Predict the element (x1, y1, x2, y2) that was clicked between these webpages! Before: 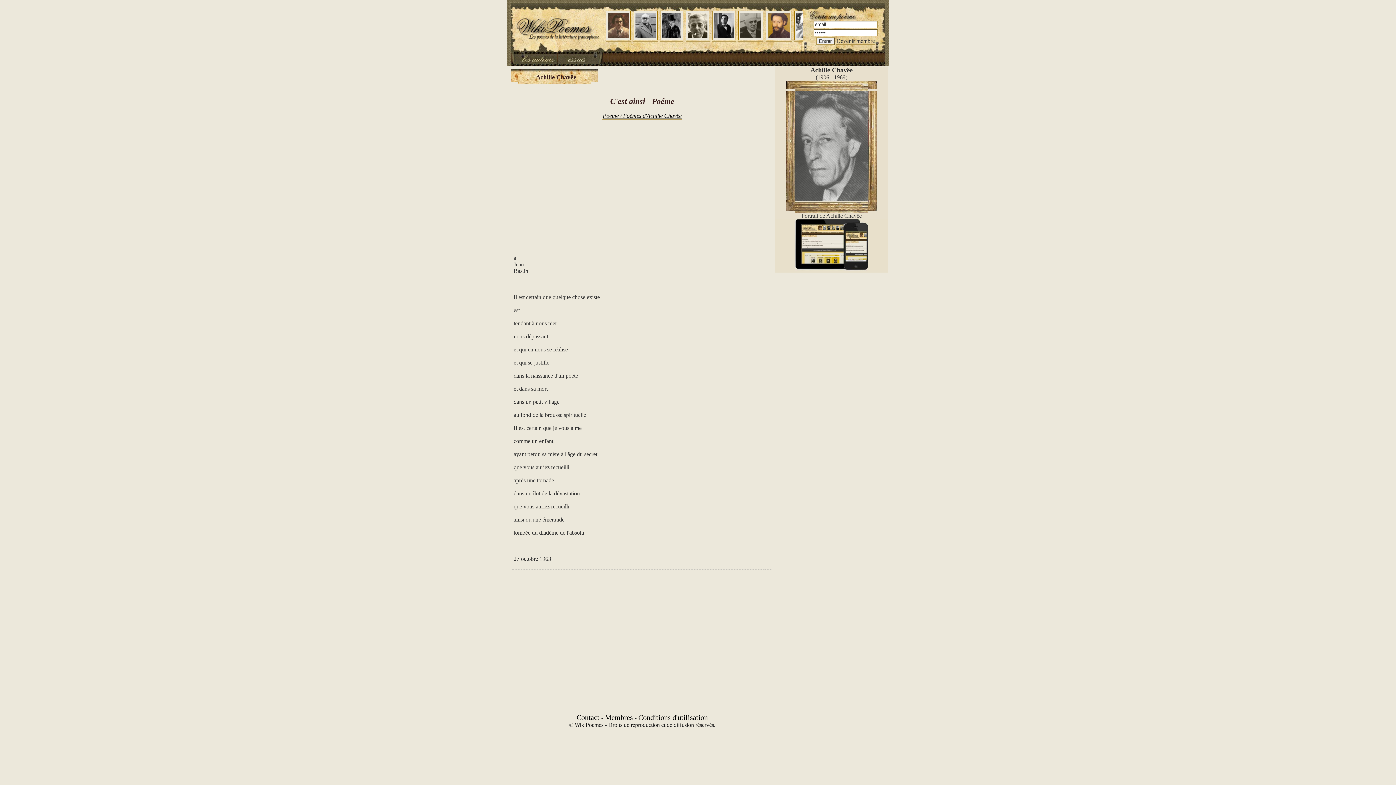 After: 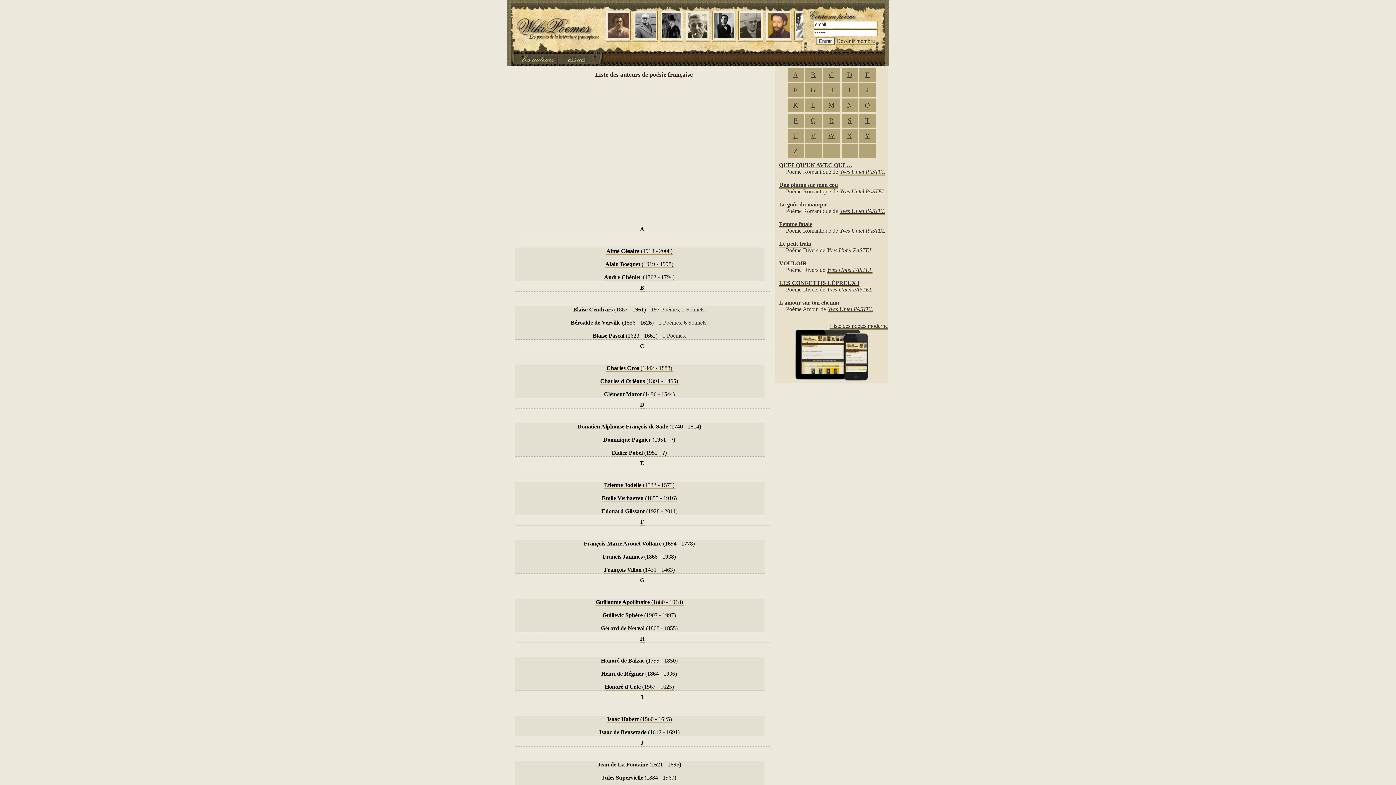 Action: bbox: (511, 58, 557, 66)